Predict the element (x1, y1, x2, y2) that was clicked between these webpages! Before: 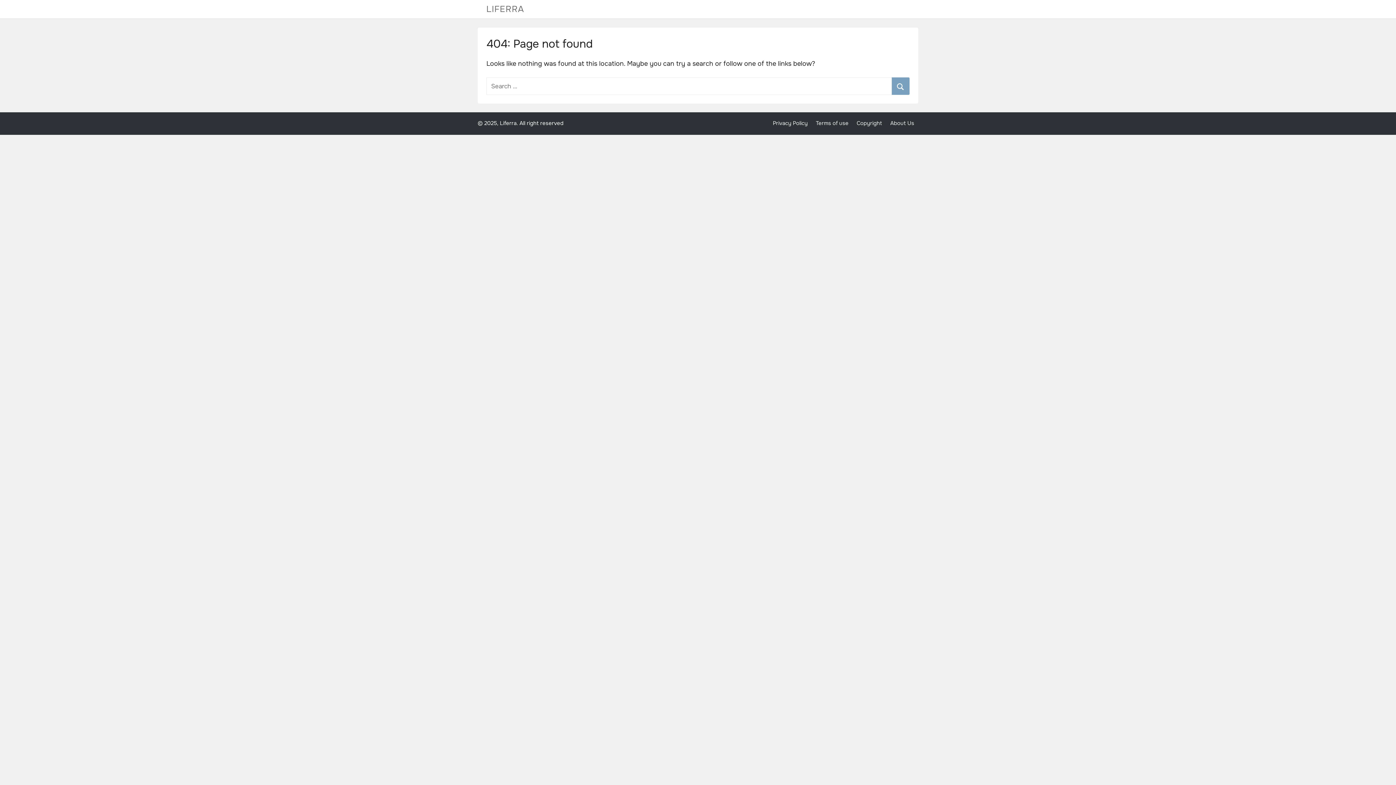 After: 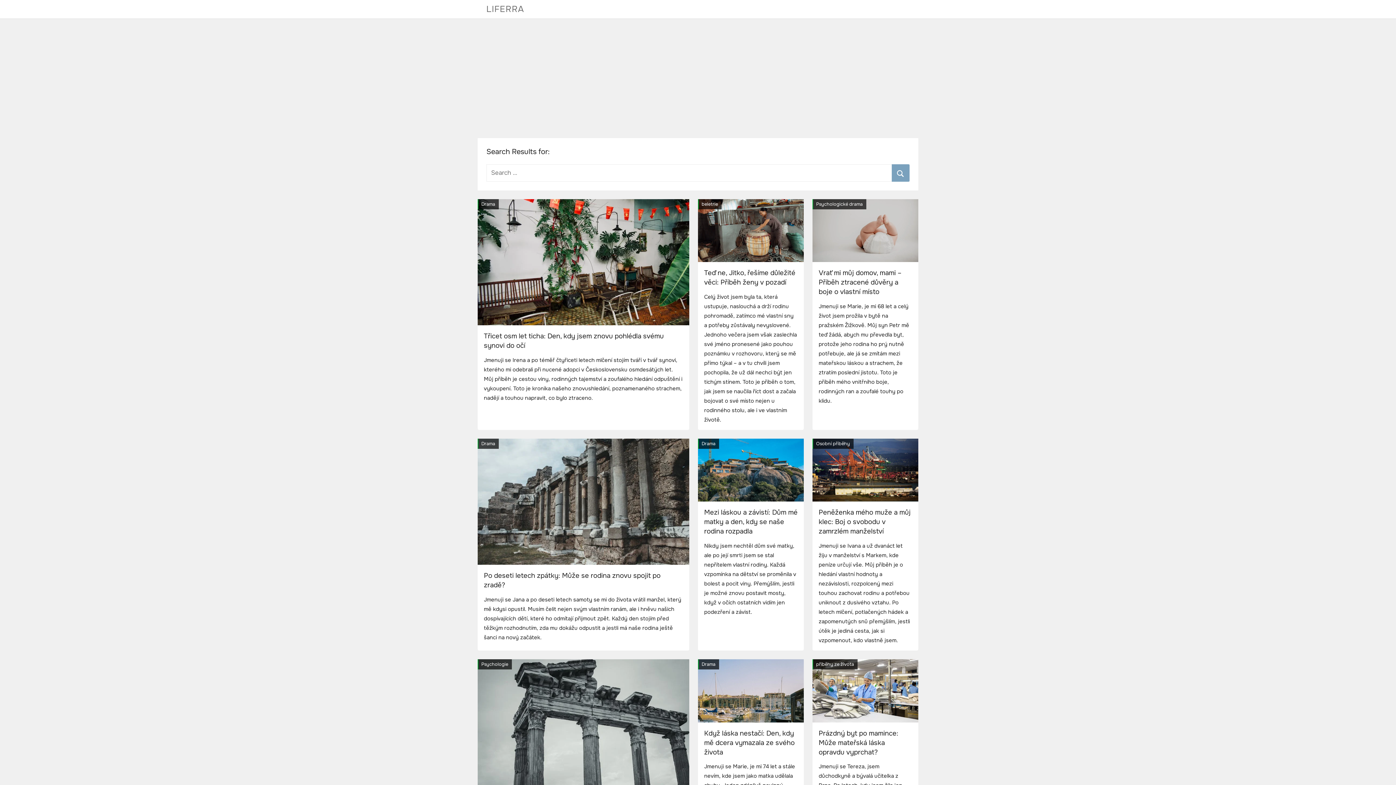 Action: bbox: (891, 77, 909, 94) label: Search